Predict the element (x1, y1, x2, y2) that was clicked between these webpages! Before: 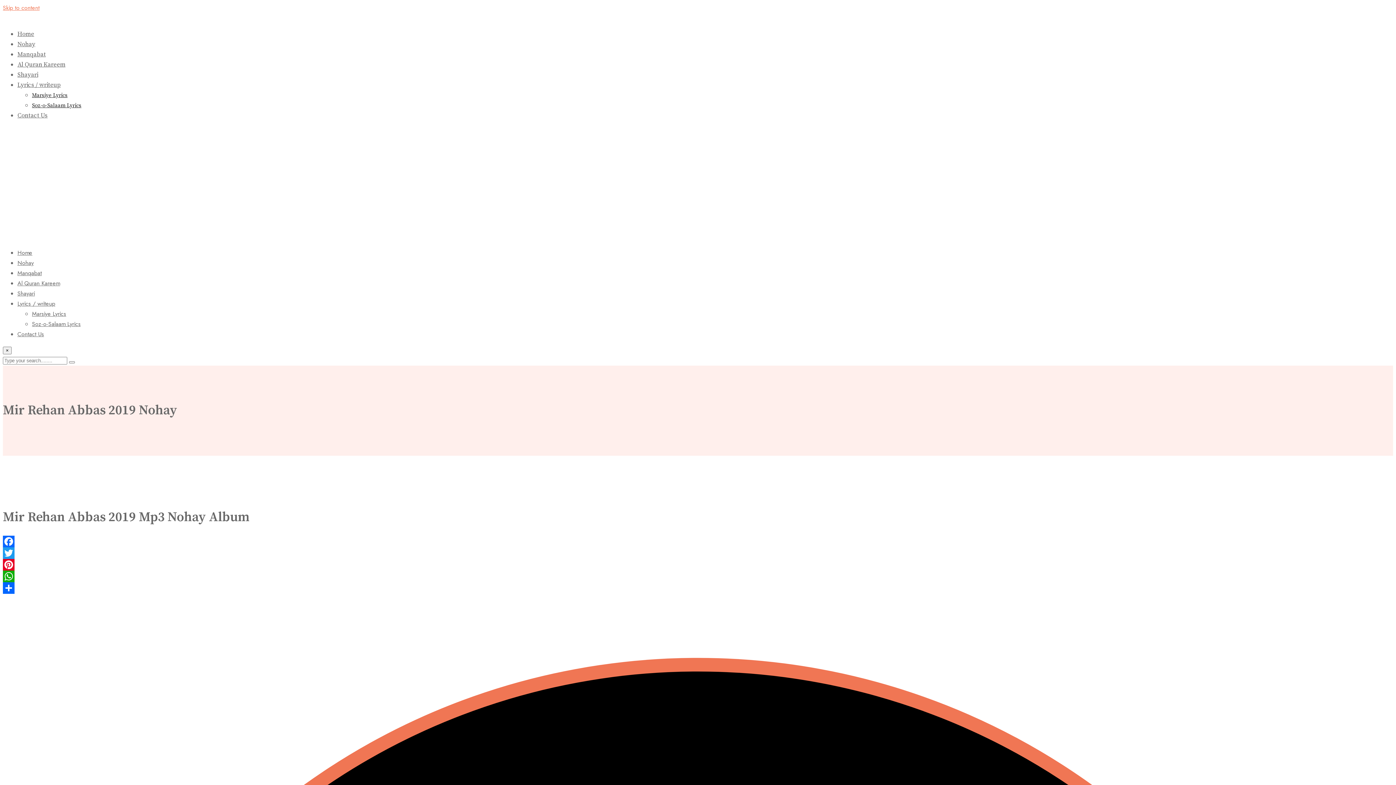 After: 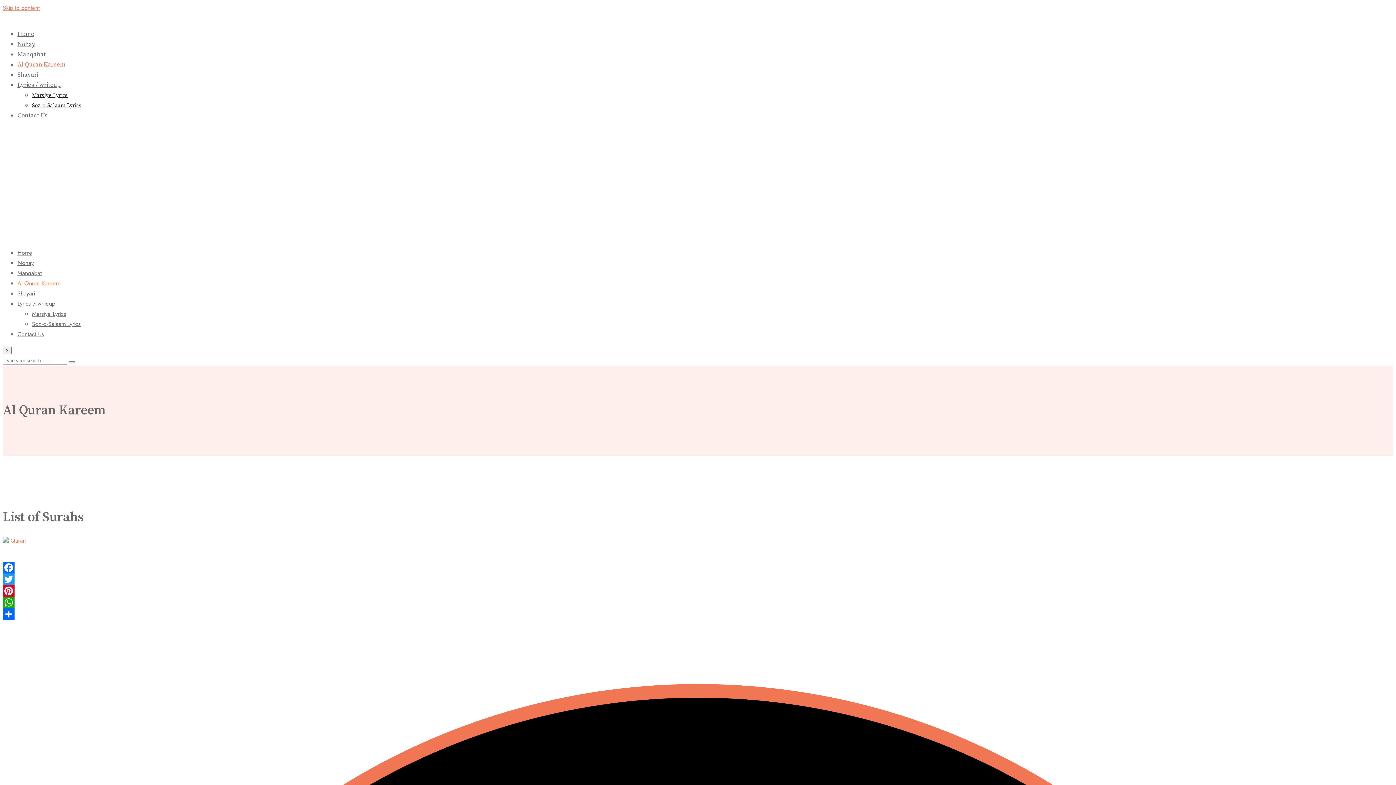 Action: bbox: (17, 279, 60, 287) label: Al Quran Kareem